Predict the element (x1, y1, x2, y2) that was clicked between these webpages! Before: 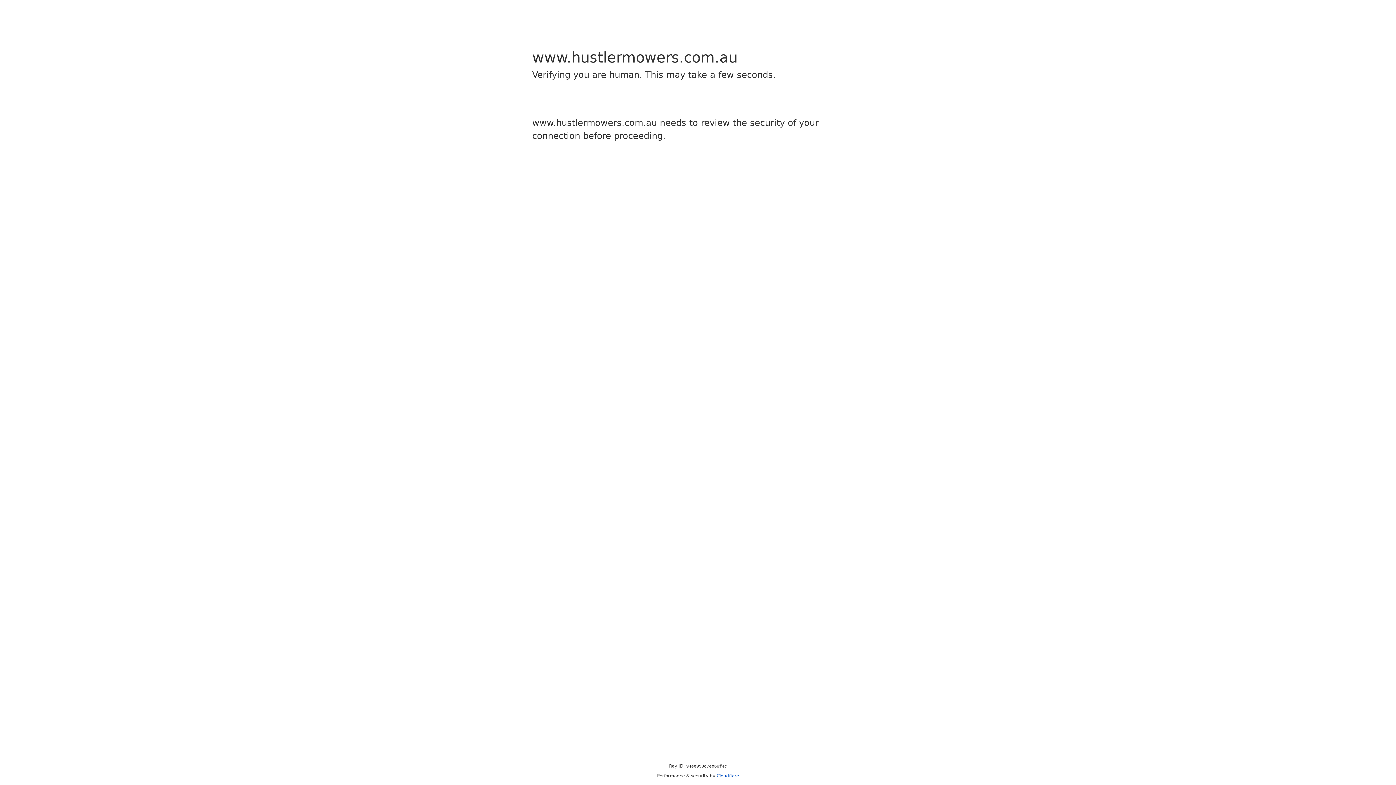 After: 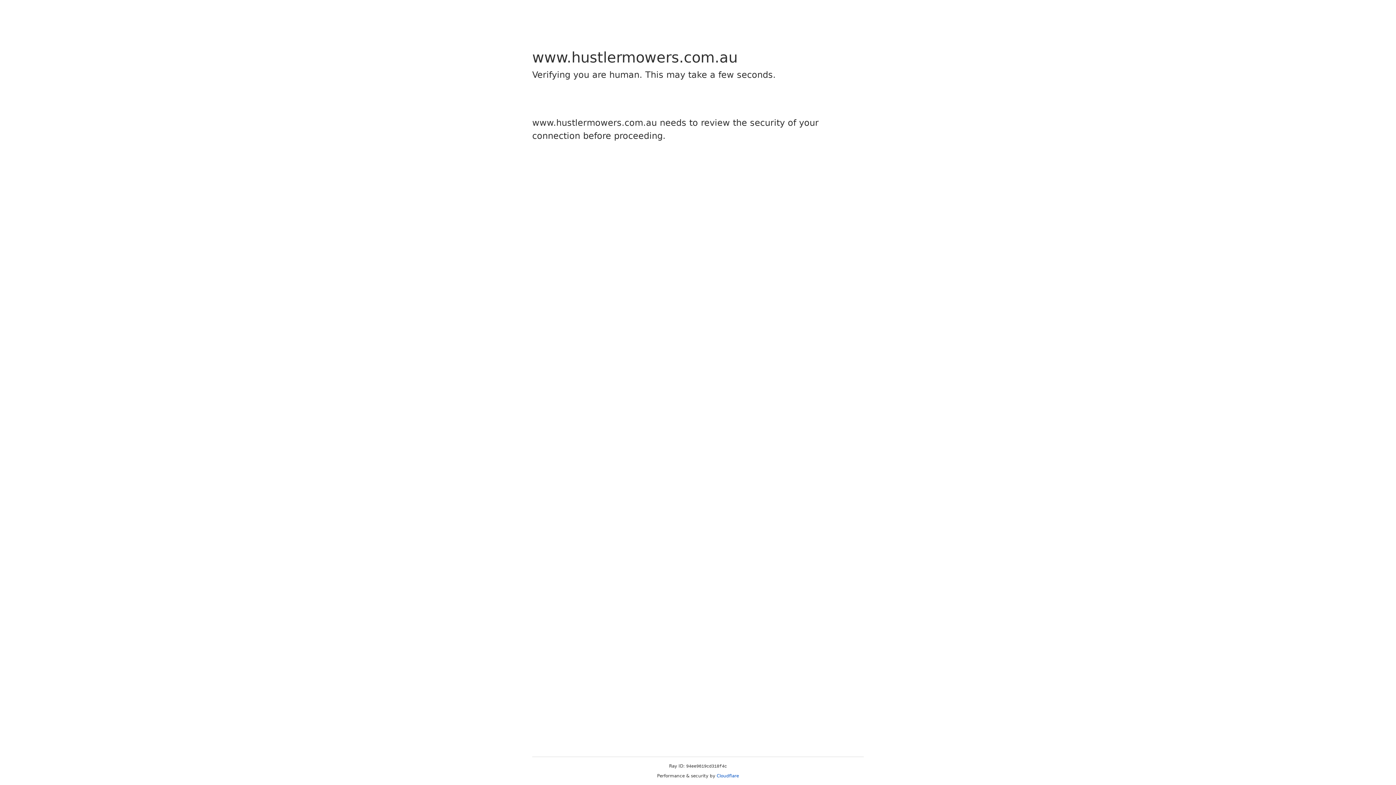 Action: label: Cloudflare bbox: (716, 773, 739, 778)